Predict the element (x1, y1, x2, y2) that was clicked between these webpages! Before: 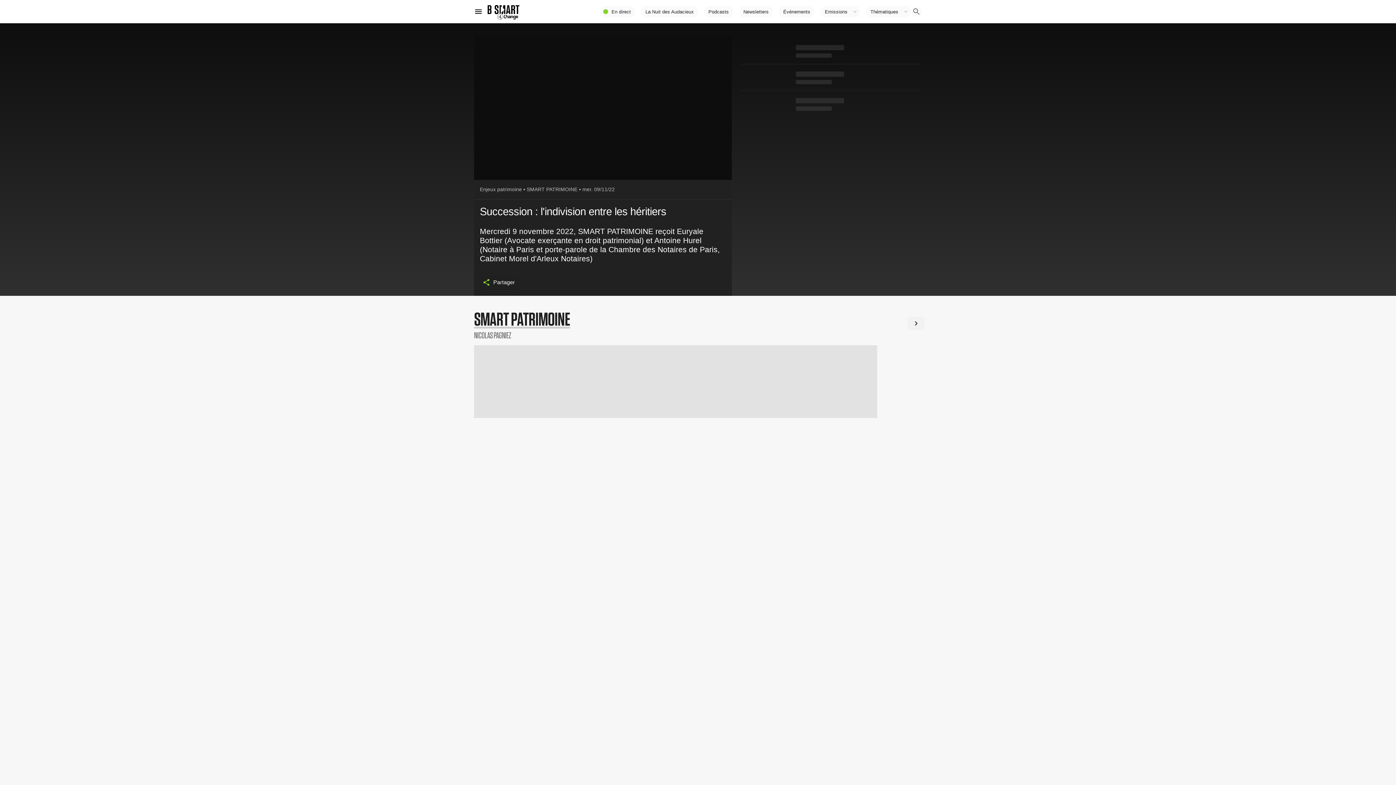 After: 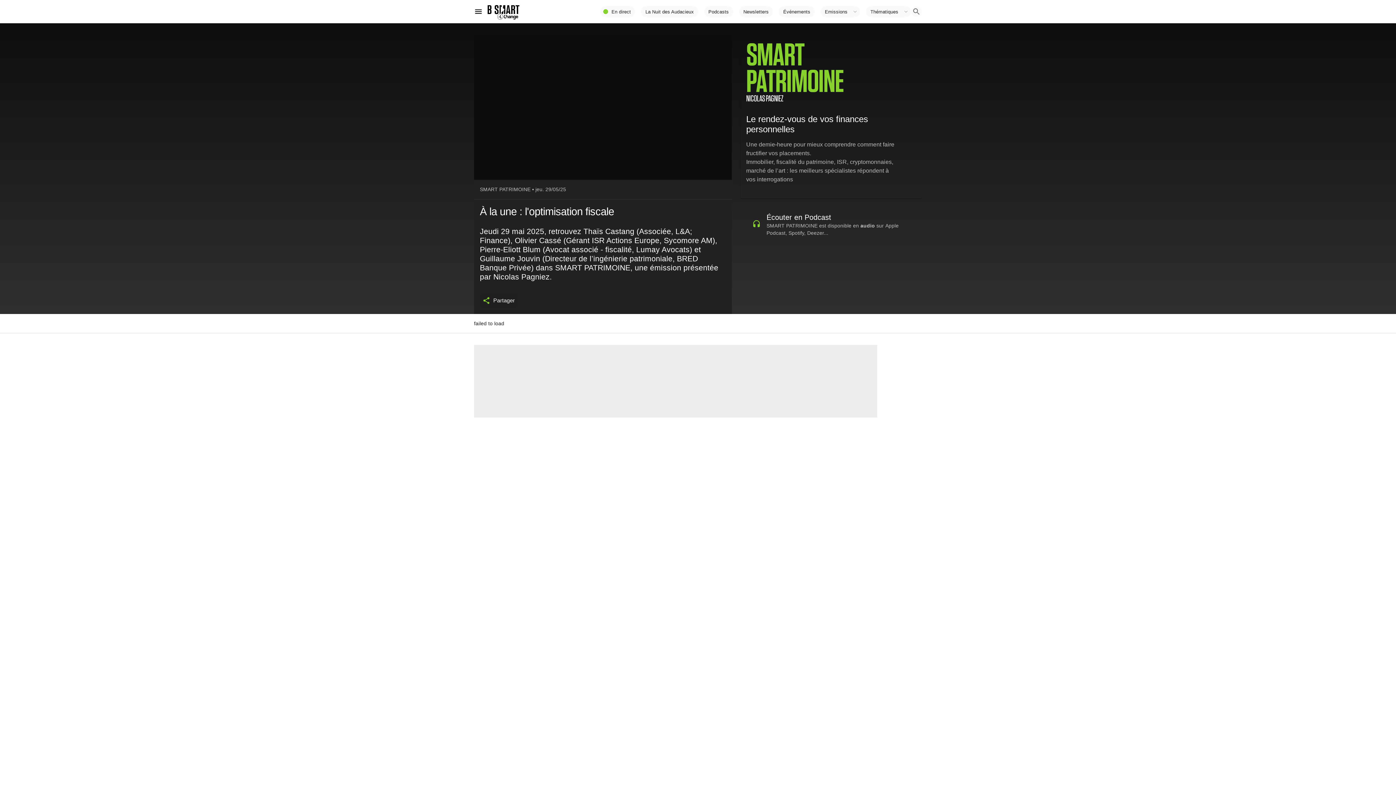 Action: label: Enjeux patrimoine bbox: (480, 186, 522, 192)